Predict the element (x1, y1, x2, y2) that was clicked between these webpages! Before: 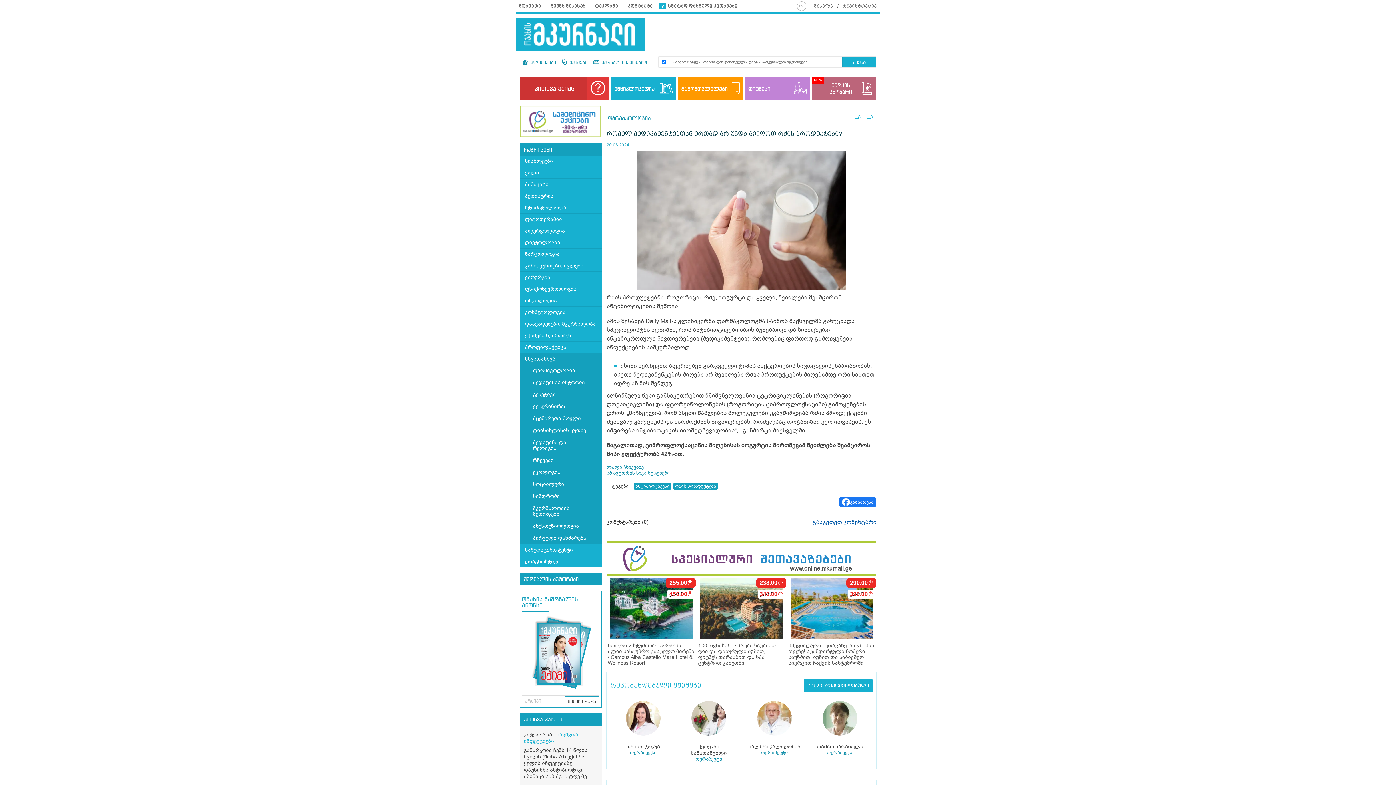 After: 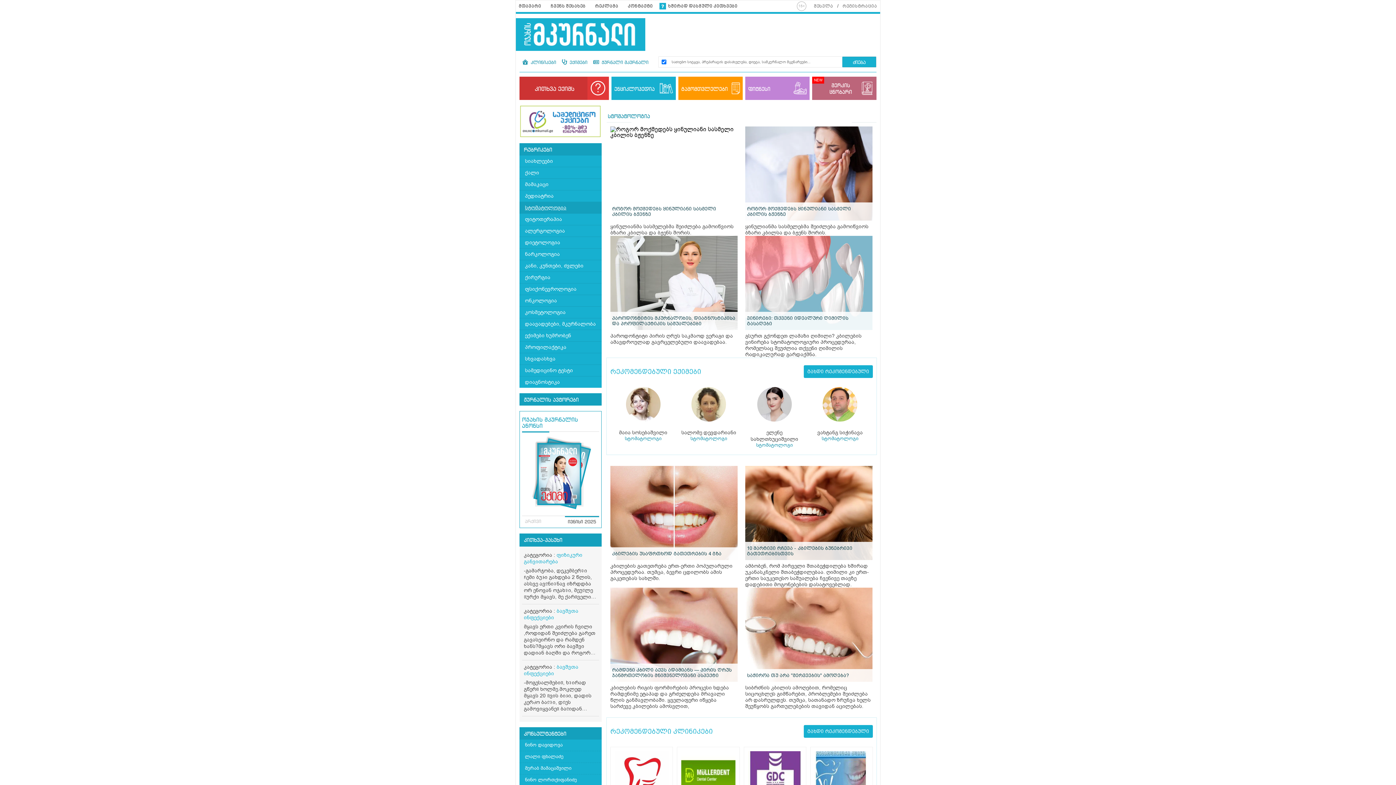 Action: label: სტომატოლოგია bbox: (519, 202, 601, 213)